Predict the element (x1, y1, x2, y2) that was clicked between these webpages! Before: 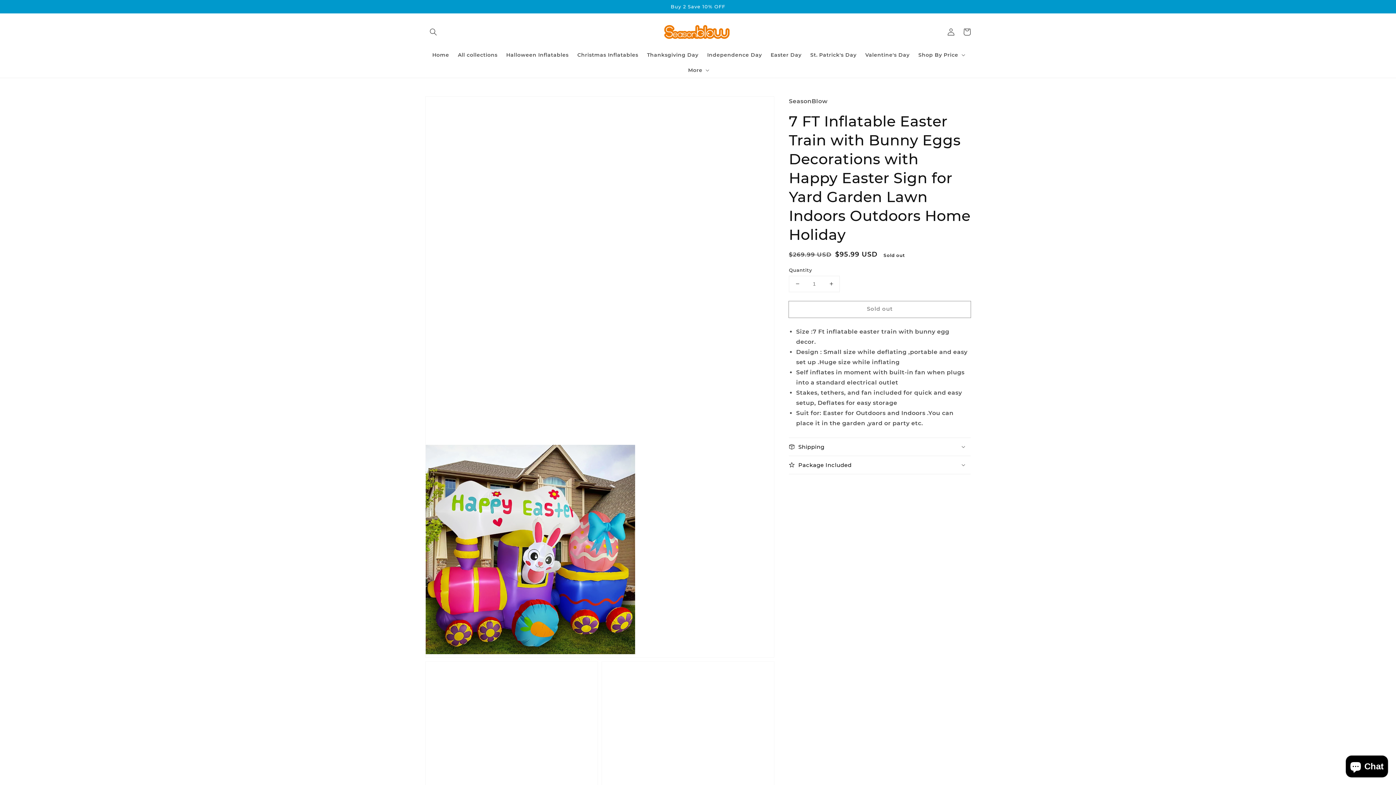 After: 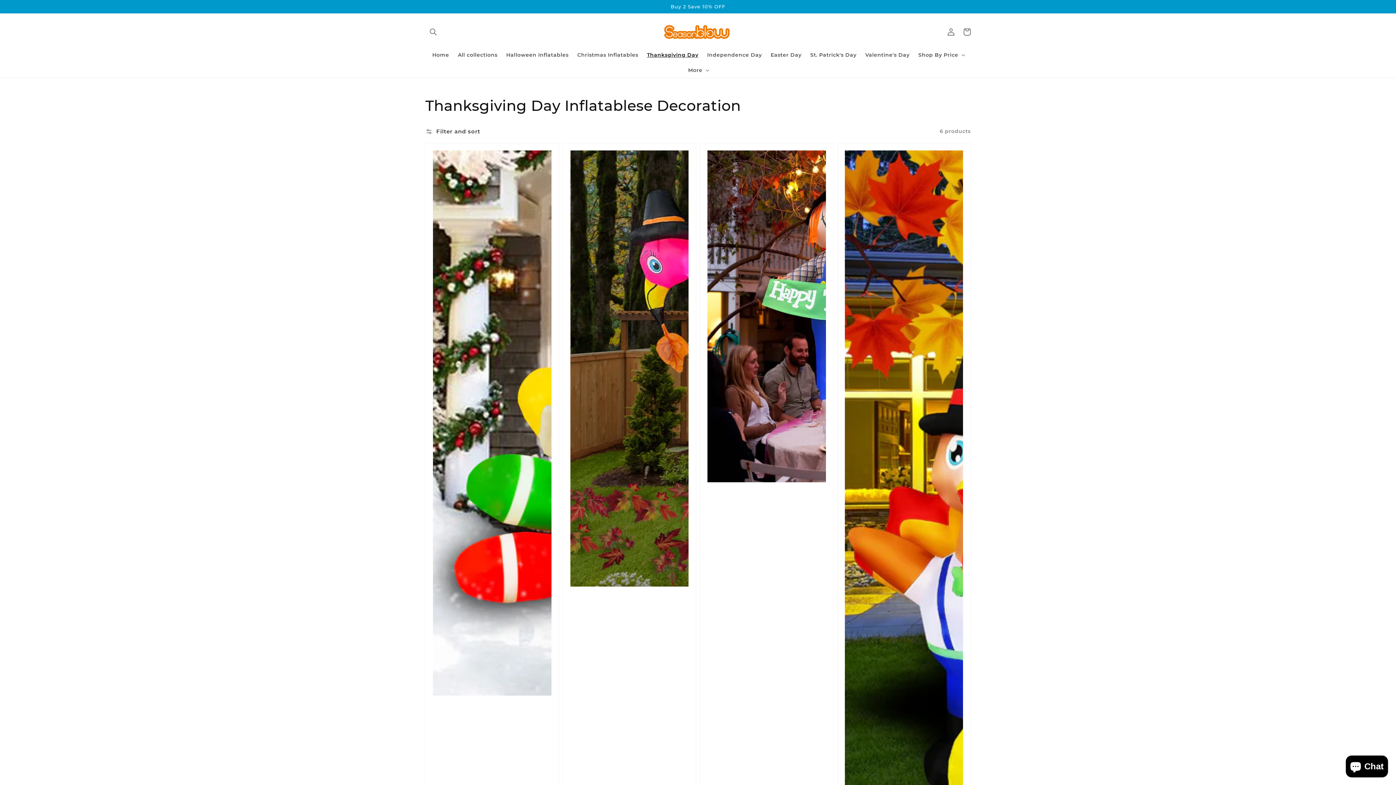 Action: bbox: (642, 47, 703, 62) label: Thanksgiving Day